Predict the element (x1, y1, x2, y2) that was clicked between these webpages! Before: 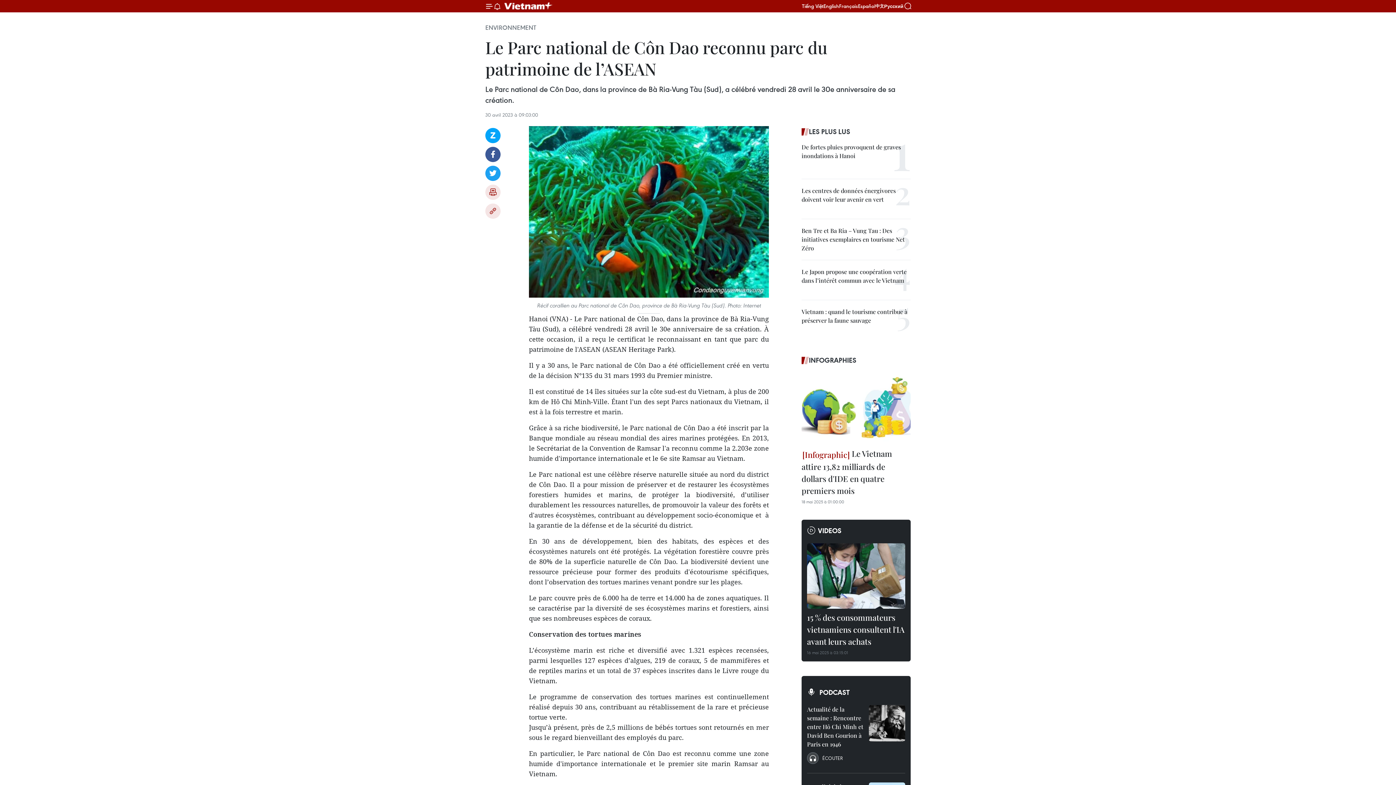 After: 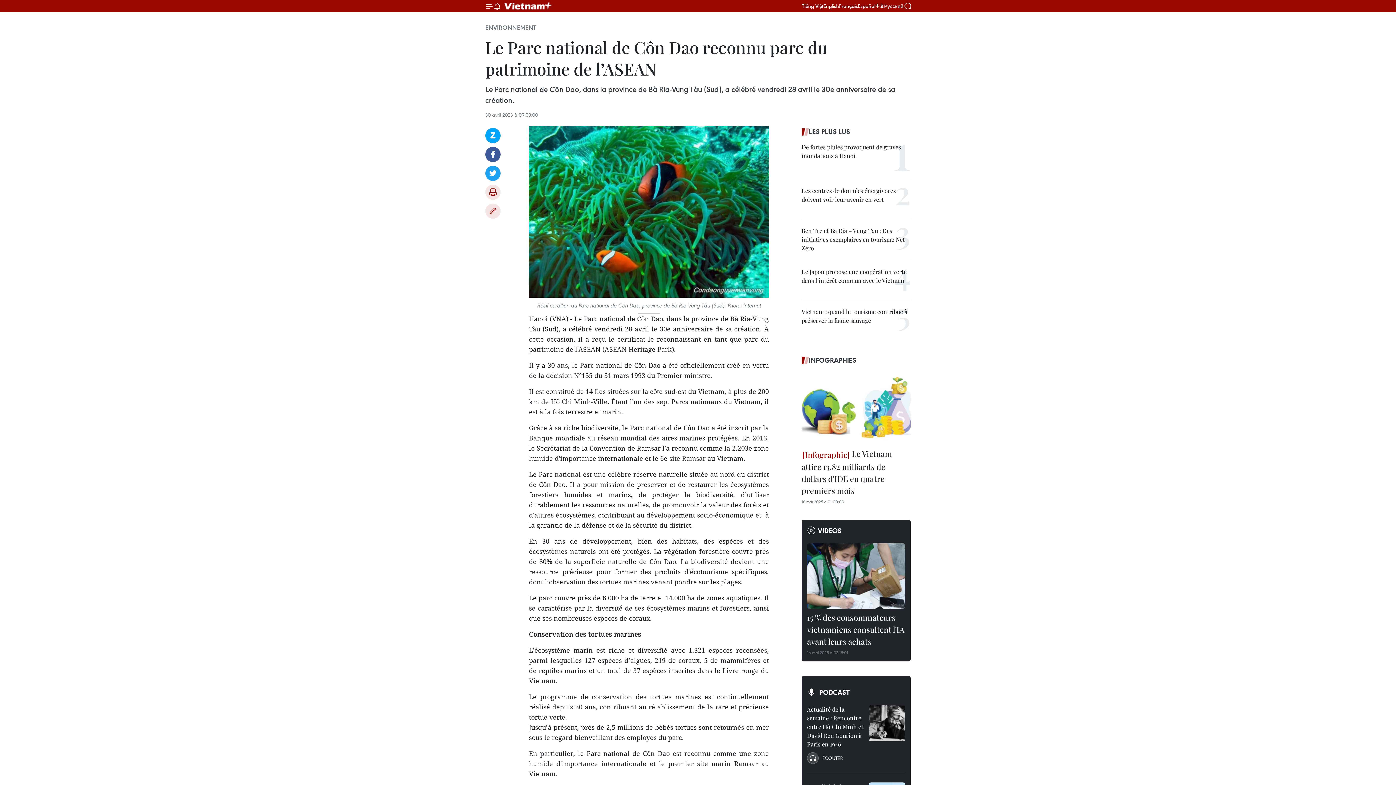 Action: bbox: (884, 3, 903, 8) label: Русский